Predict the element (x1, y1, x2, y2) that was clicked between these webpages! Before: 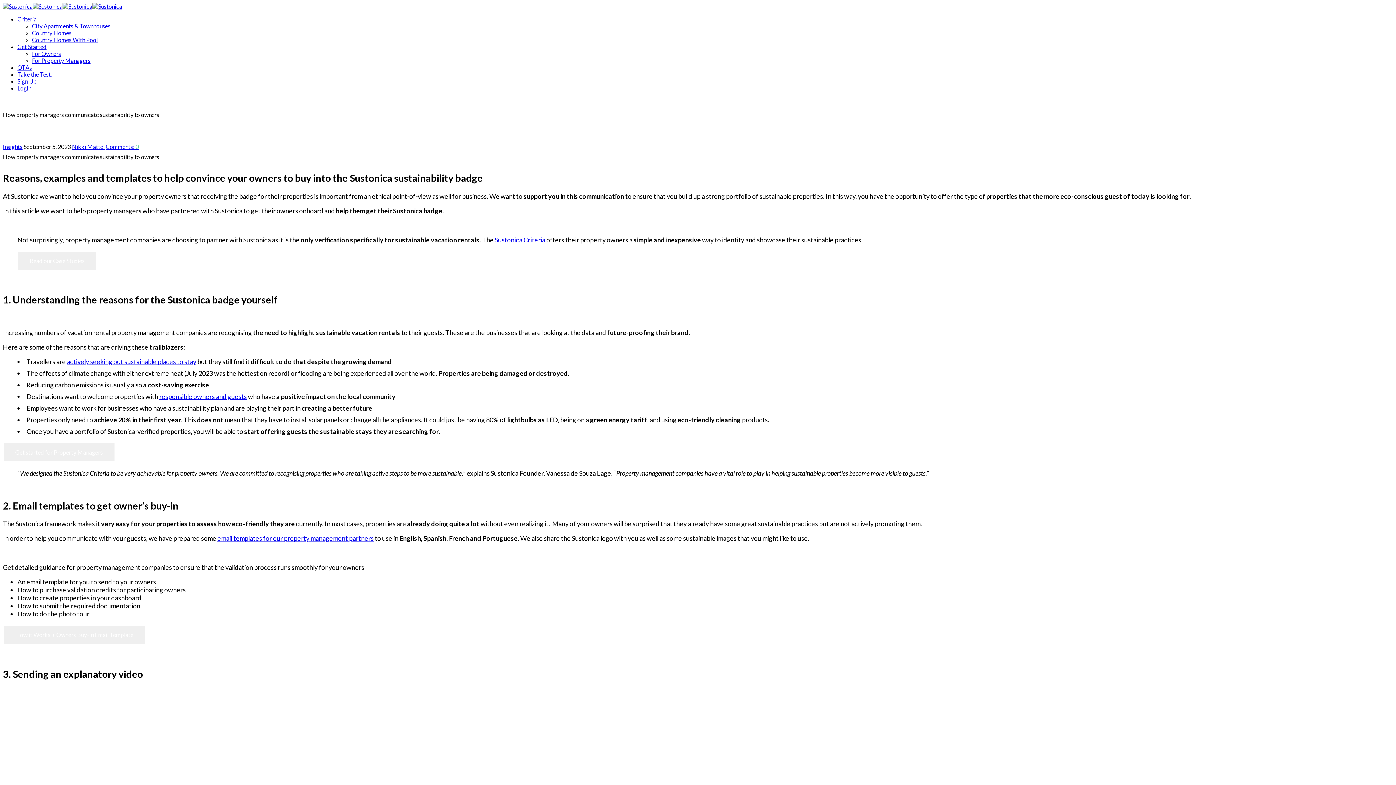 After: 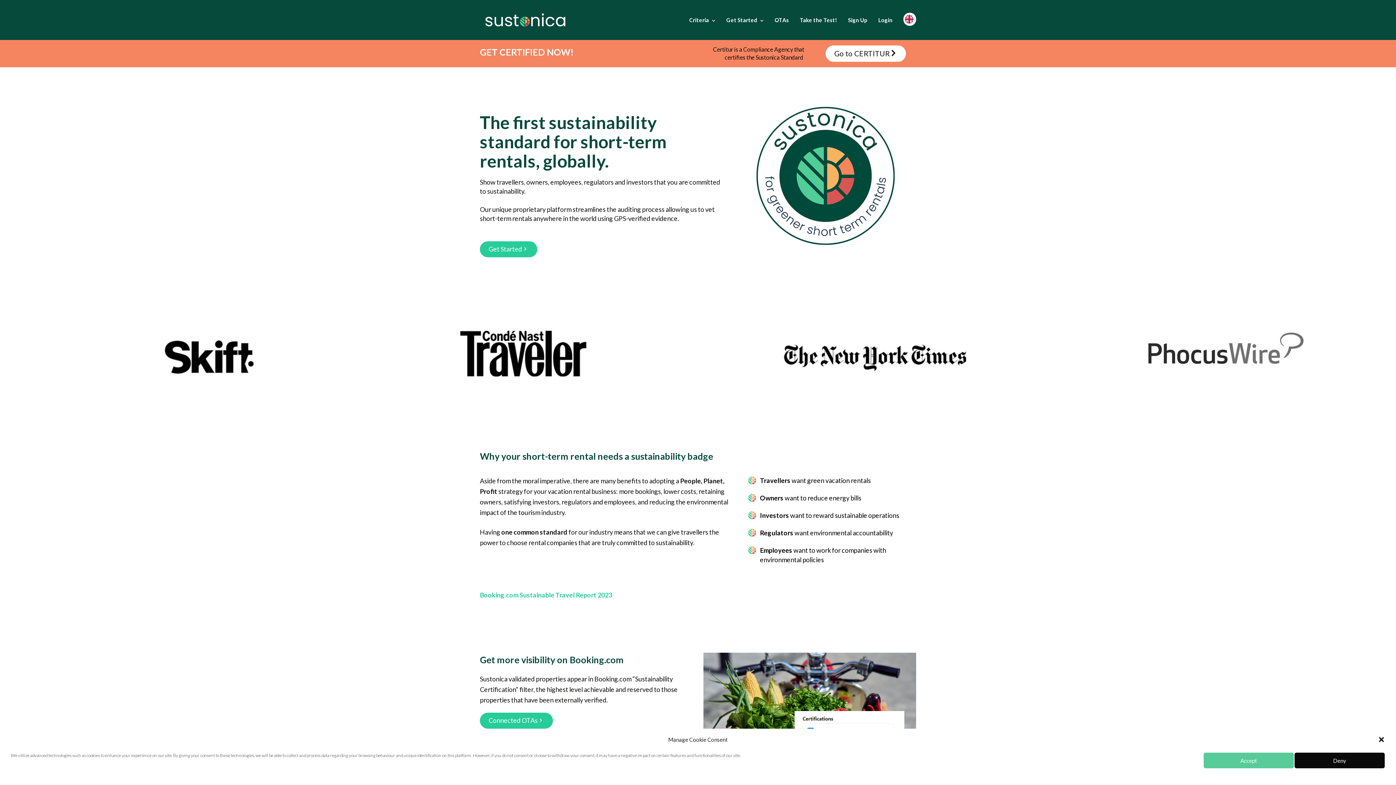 Action: bbox: (2, 2, 32, 9)